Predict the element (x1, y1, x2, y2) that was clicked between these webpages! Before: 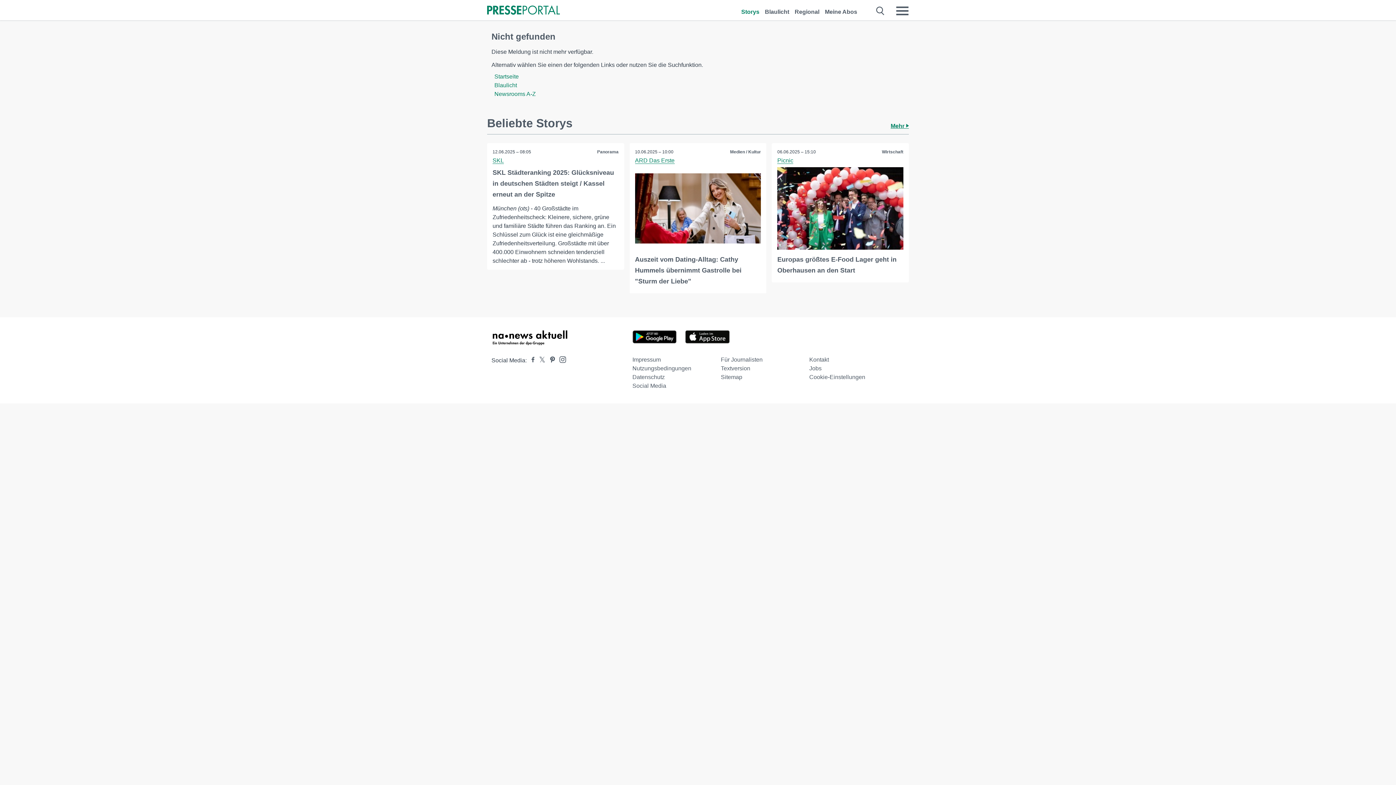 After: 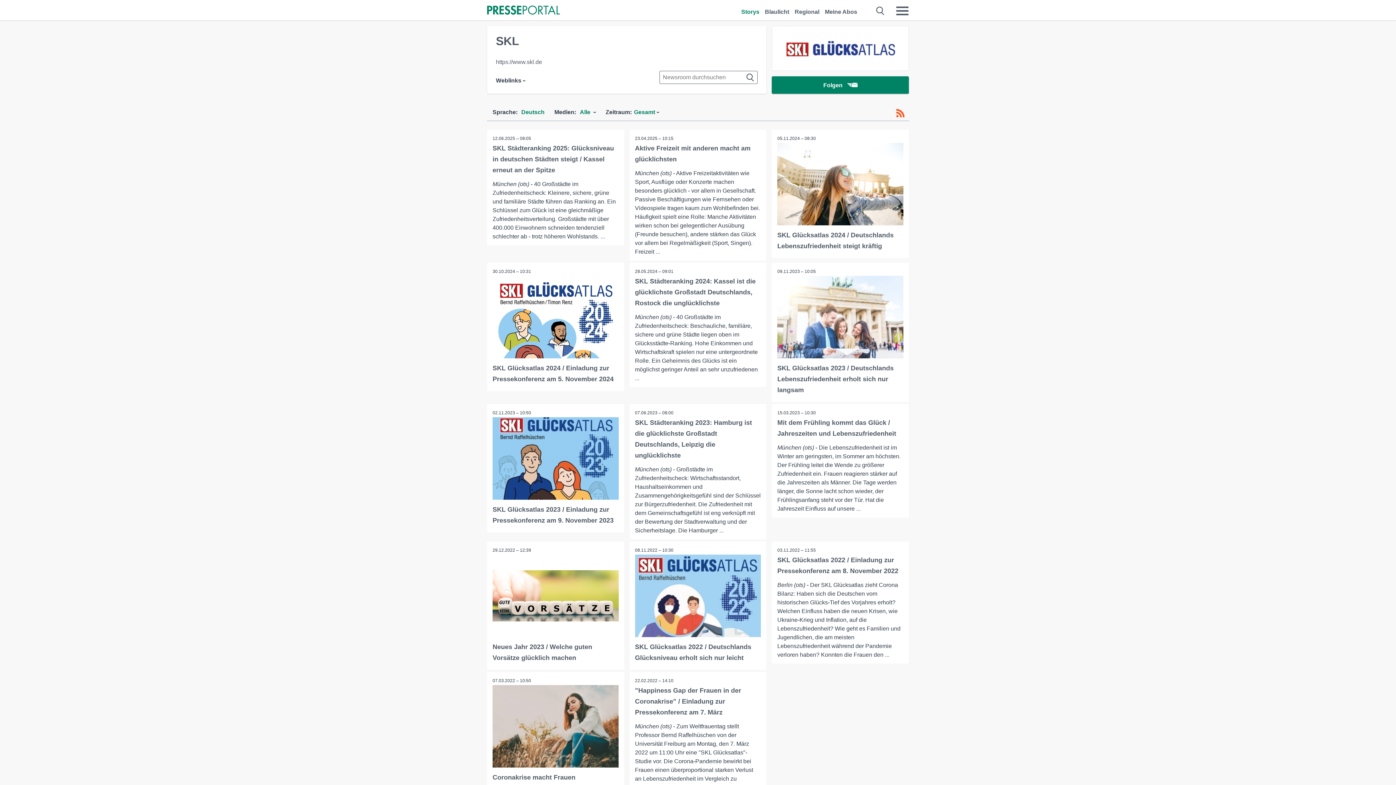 Action: label: SKL bbox: (492, 157, 504, 164)